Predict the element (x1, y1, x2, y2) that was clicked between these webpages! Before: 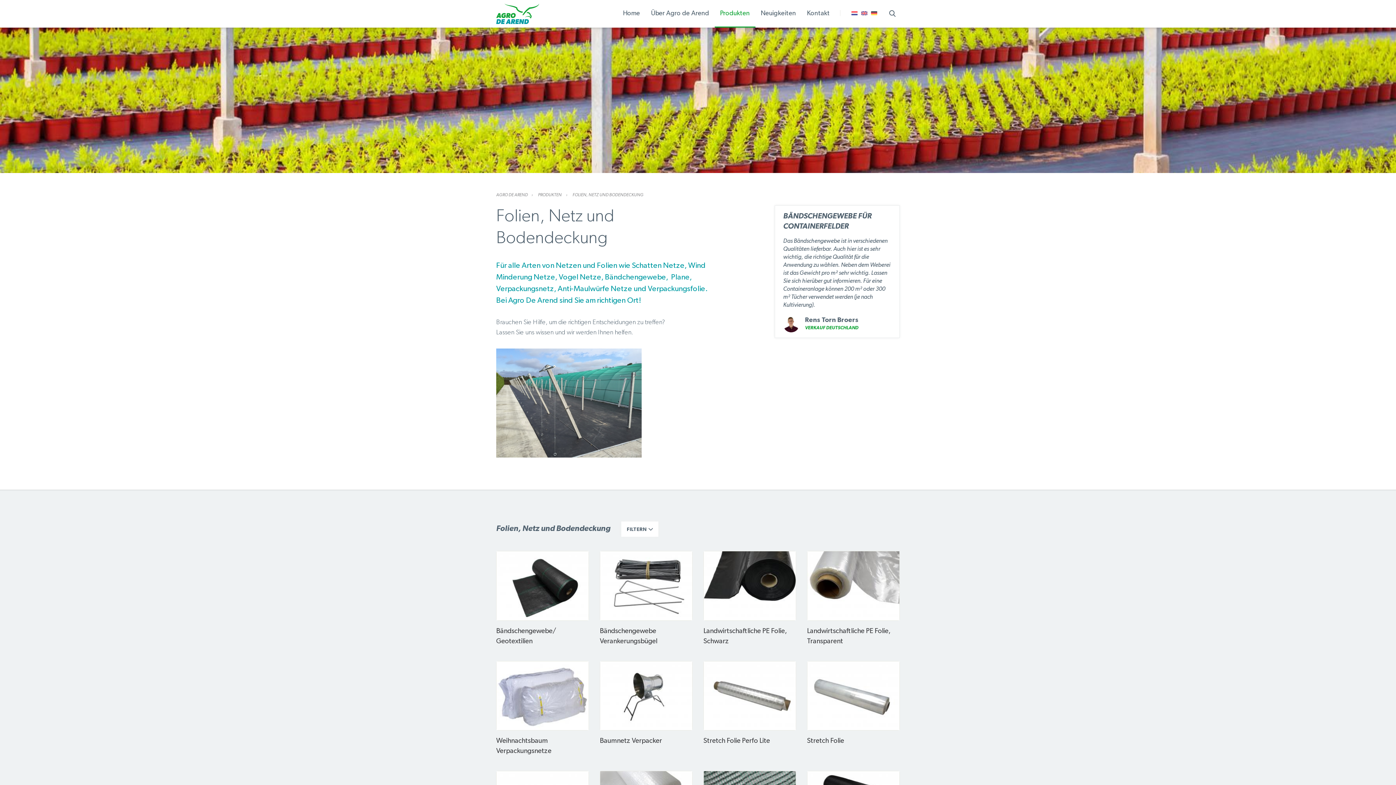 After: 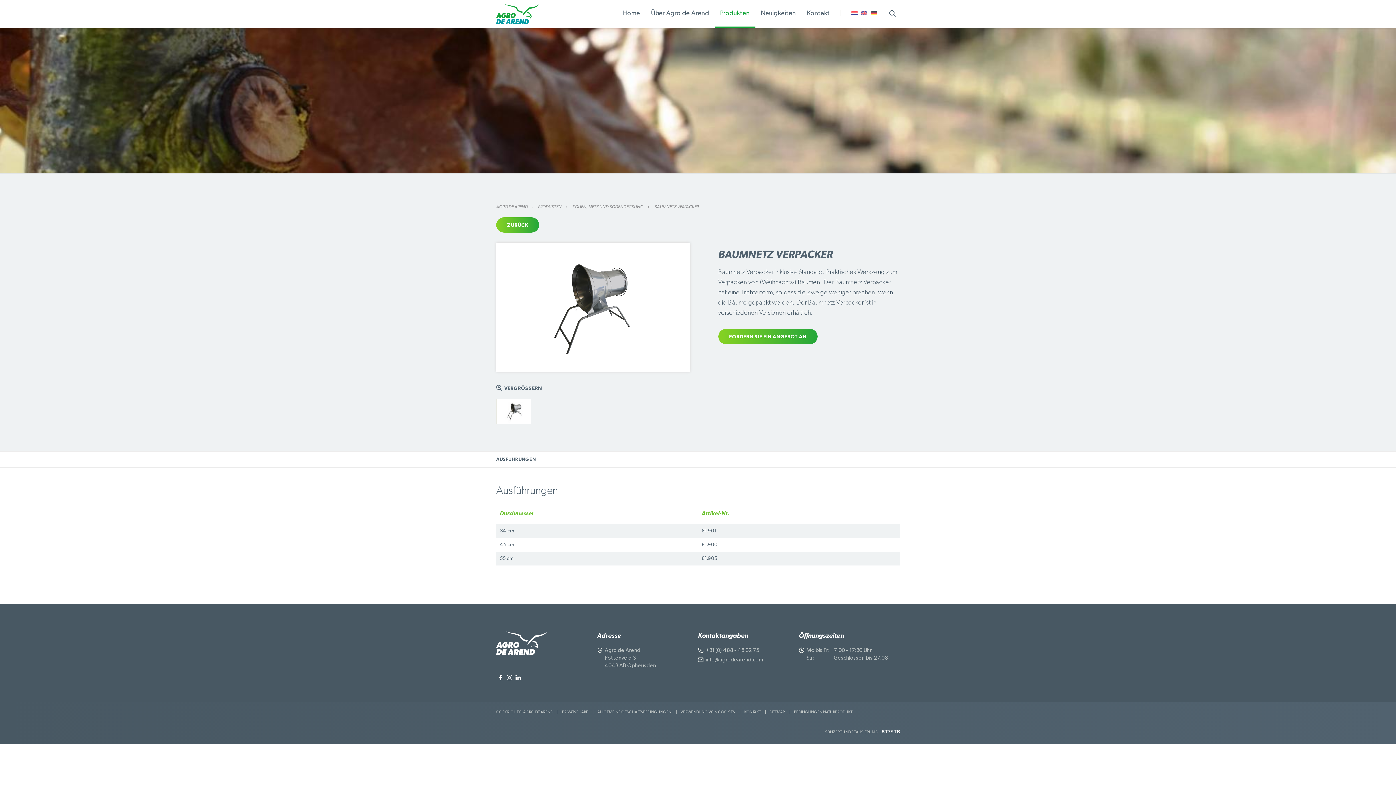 Action: bbox: (600, 661, 692, 746) label: Baumnetz Verpacker